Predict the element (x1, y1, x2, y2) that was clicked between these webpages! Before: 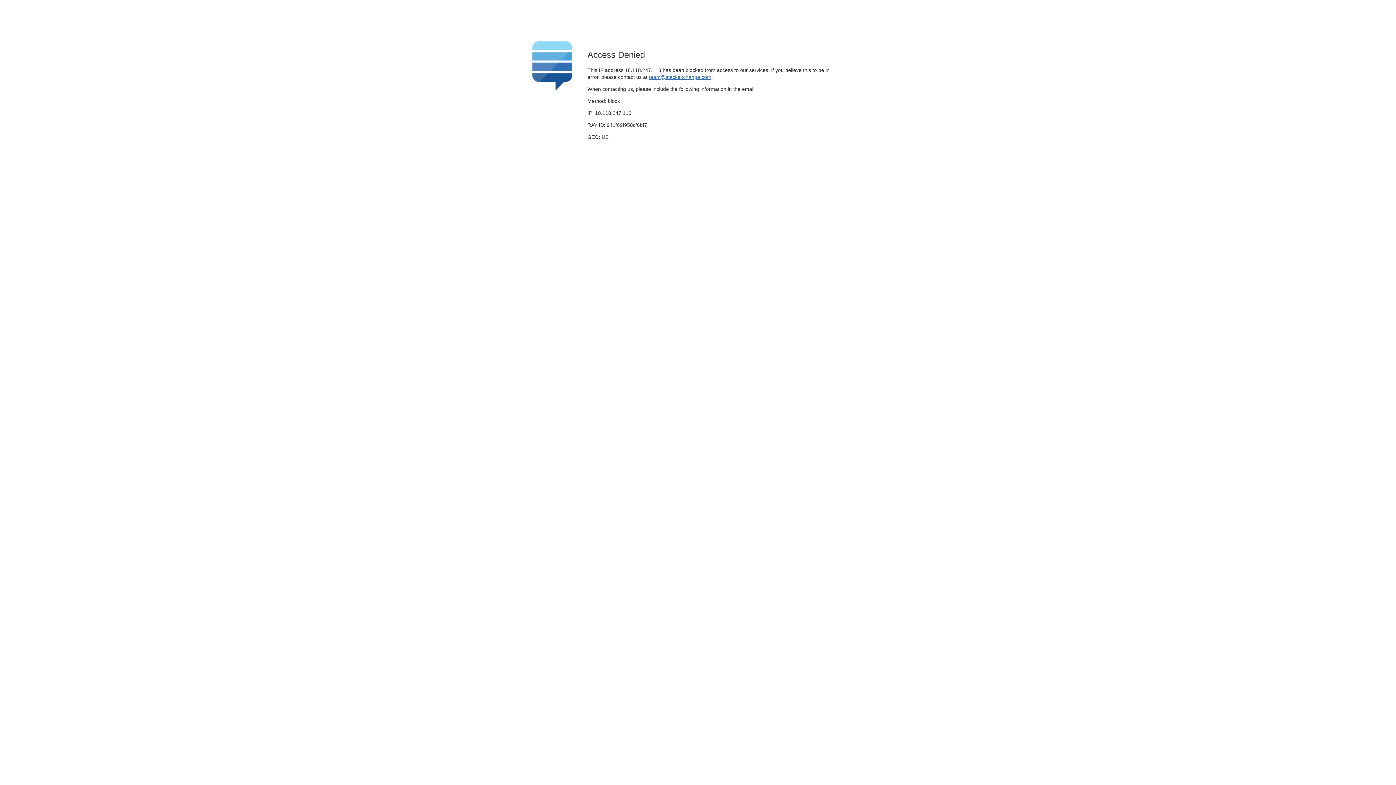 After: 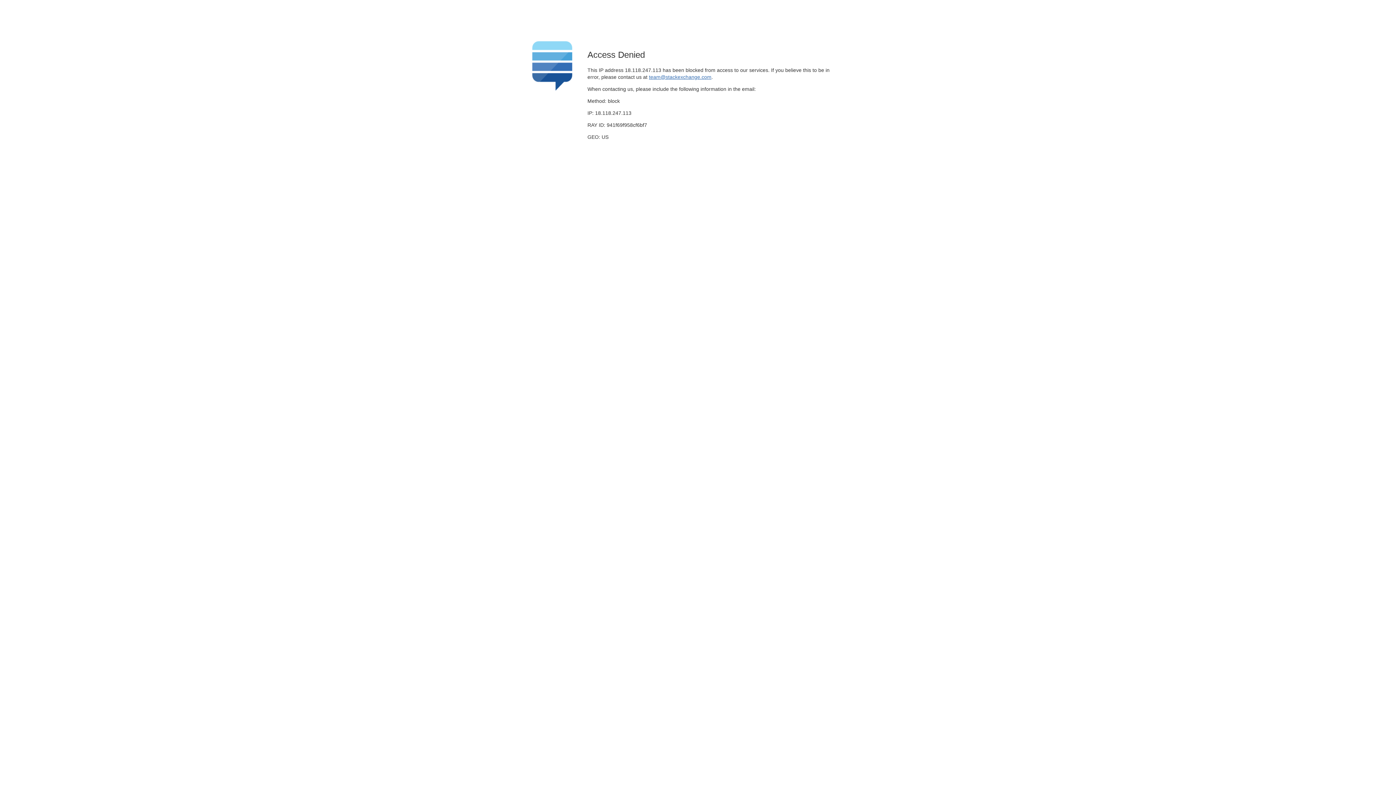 Action: label: team@stackexchange.com bbox: (649, 74, 711, 79)